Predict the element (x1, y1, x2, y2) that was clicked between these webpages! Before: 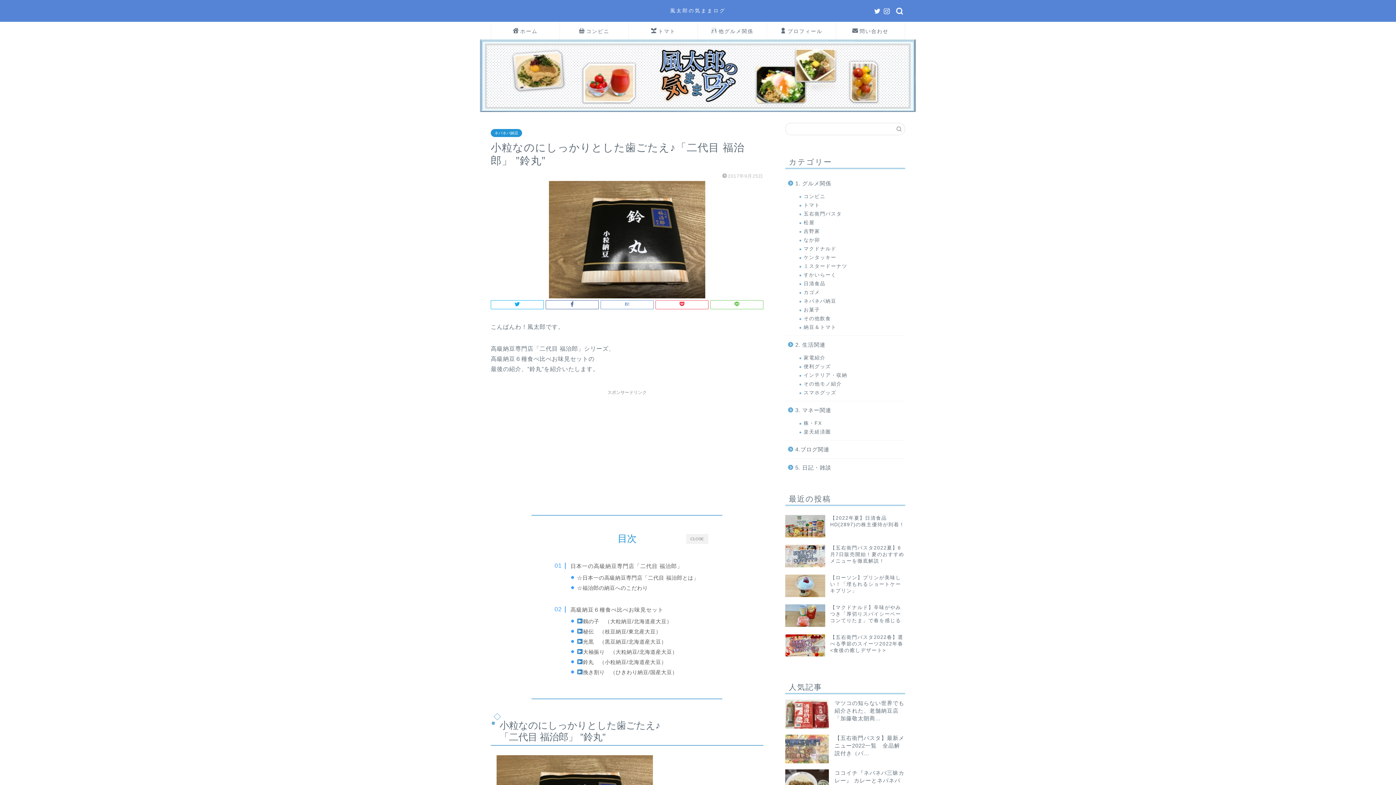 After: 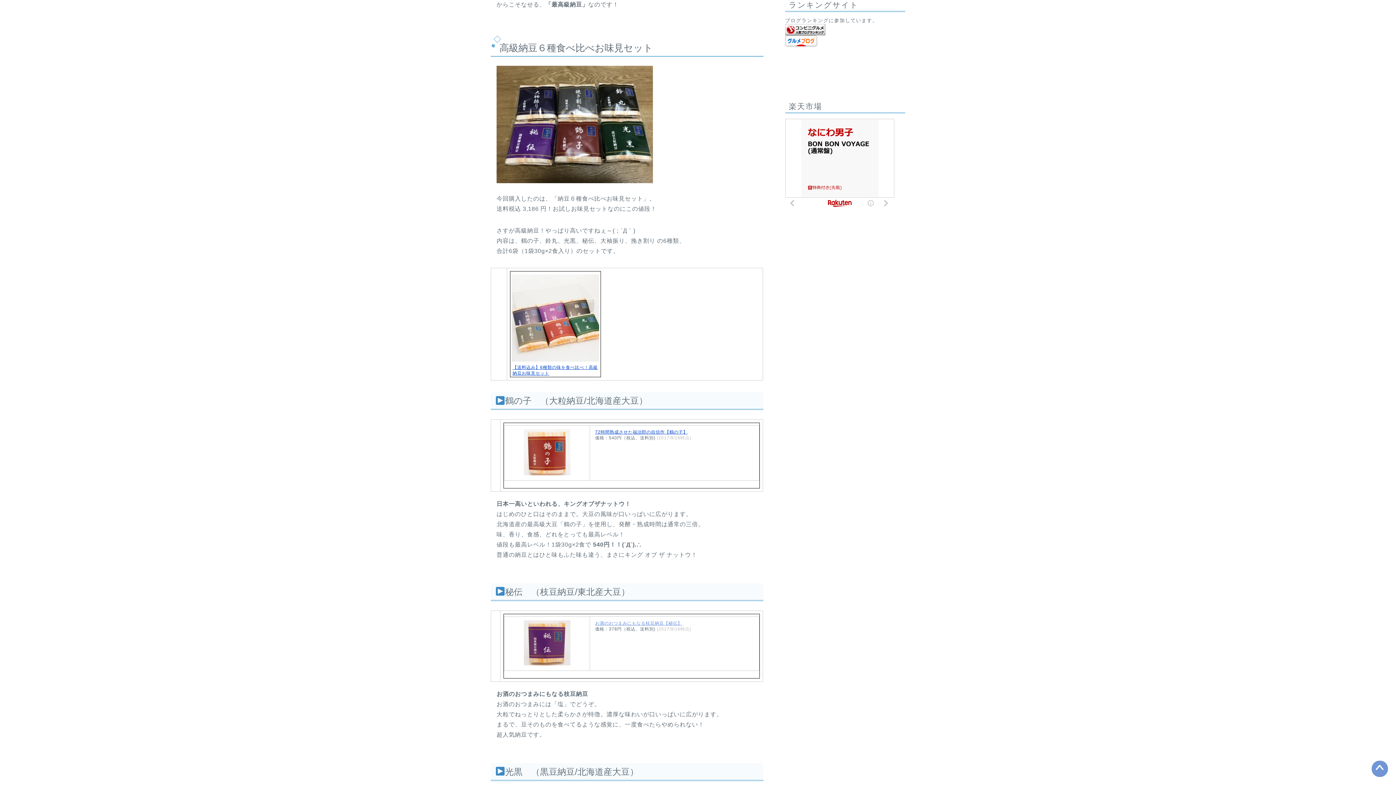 Action: label: 鶴の子　（大粒納豆/北海道産大豆） bbox: (577, 617, 672, 625)